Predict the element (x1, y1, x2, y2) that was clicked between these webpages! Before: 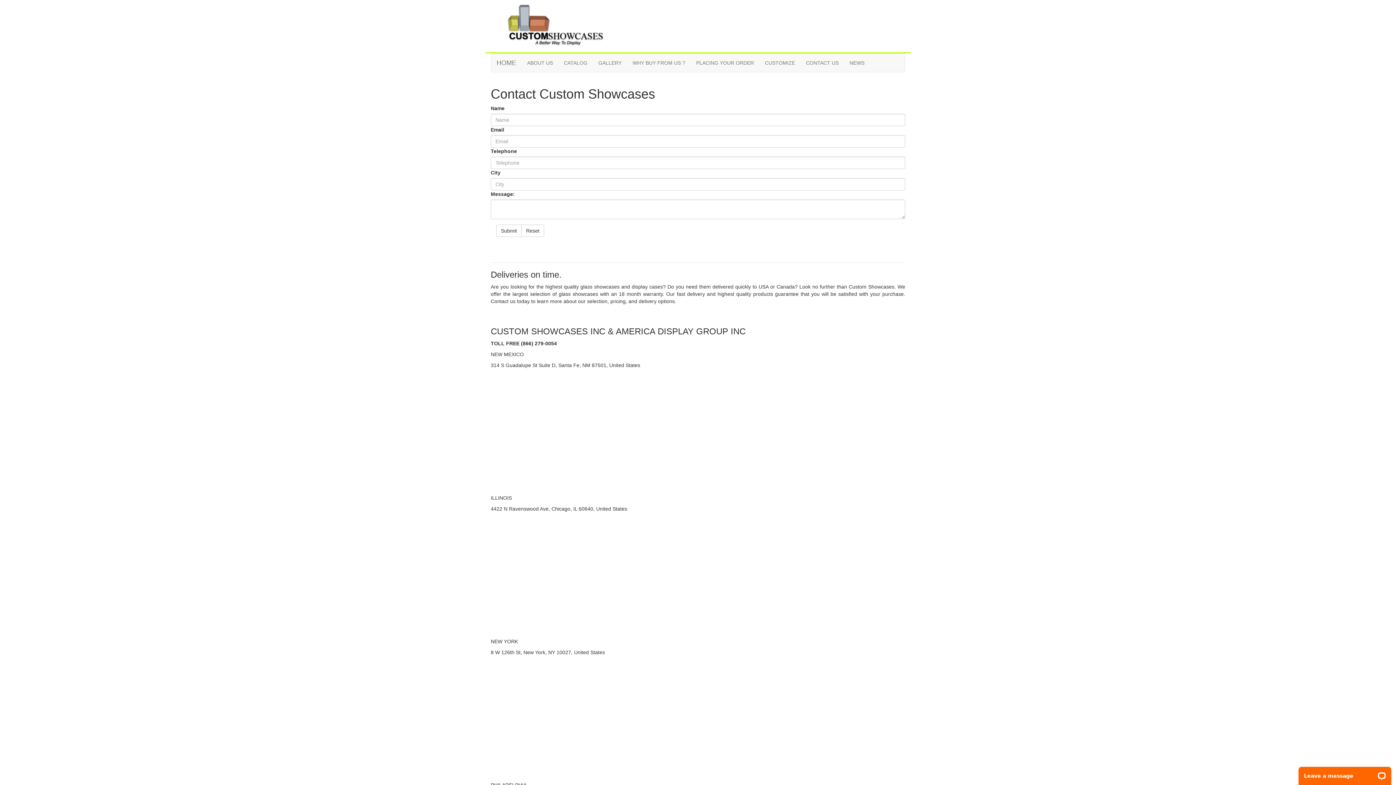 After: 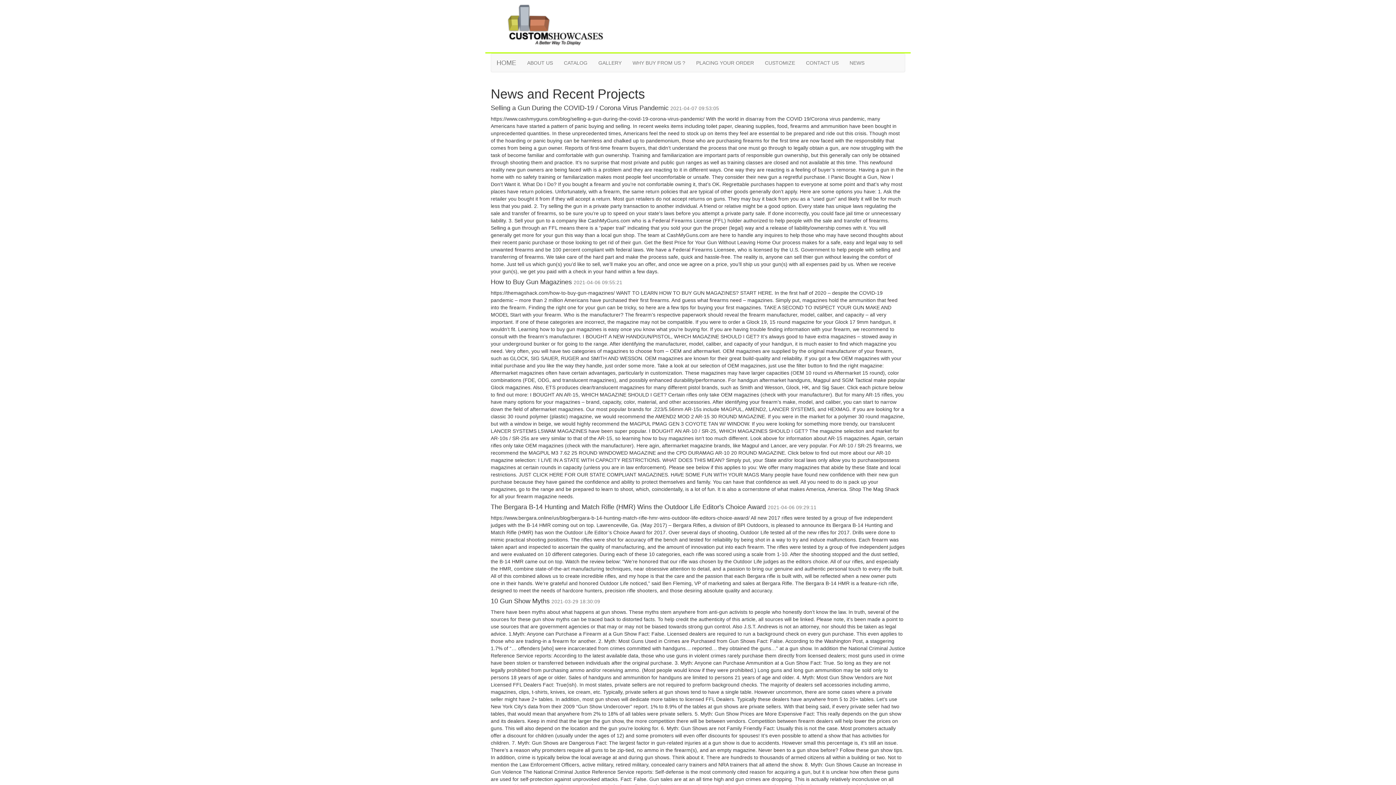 Action: label: NEWS bbox: (844, 53, 870, 72)